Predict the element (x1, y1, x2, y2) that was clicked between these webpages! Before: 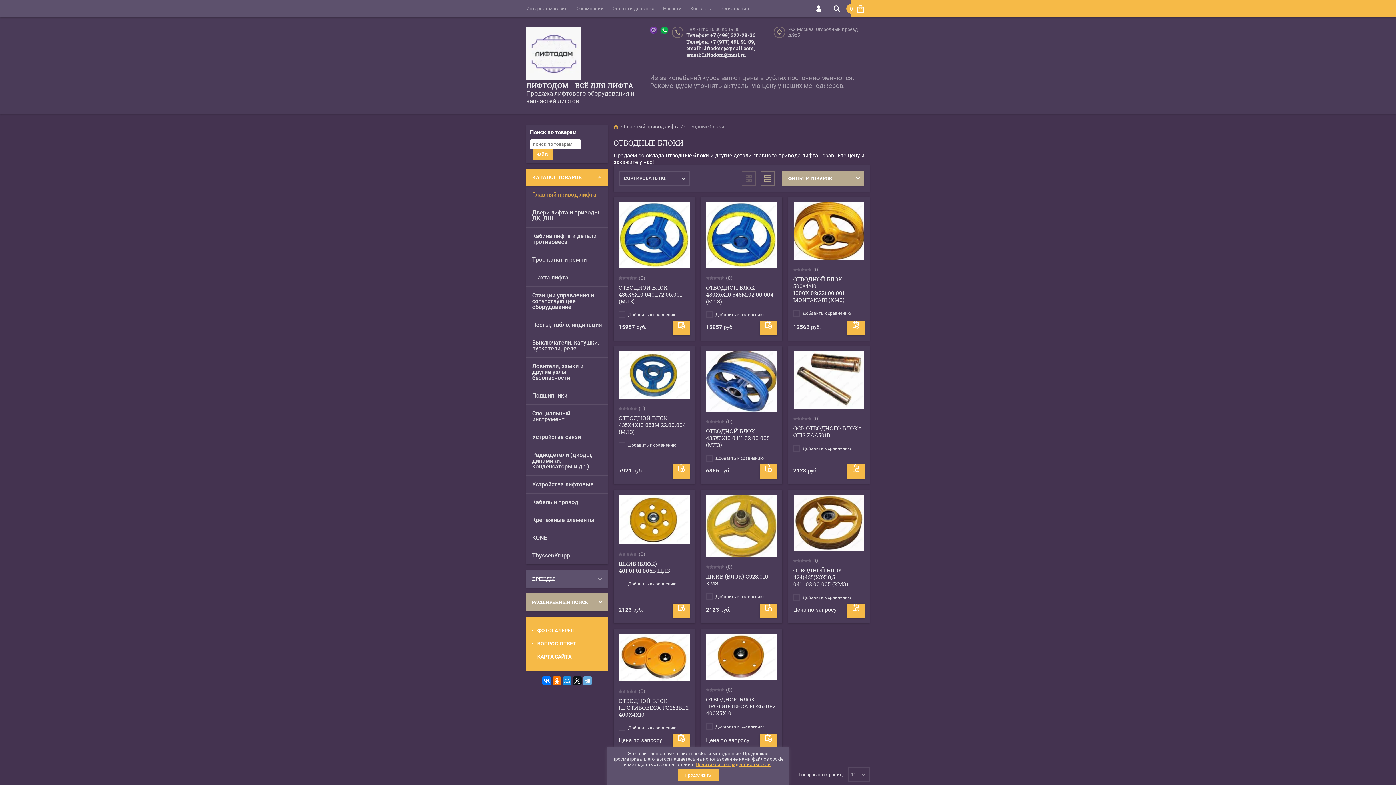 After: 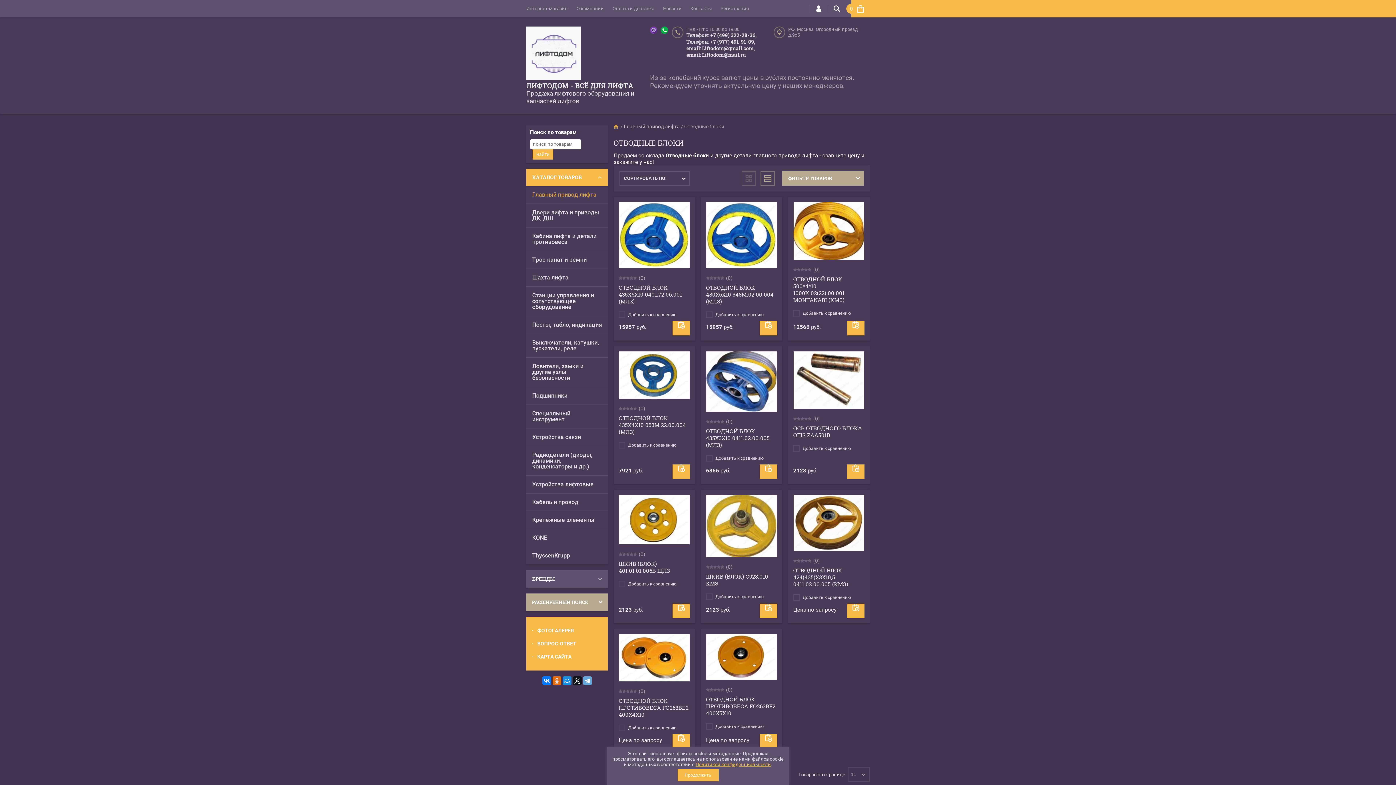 Action: bbox: (552, 676, 561, 685)